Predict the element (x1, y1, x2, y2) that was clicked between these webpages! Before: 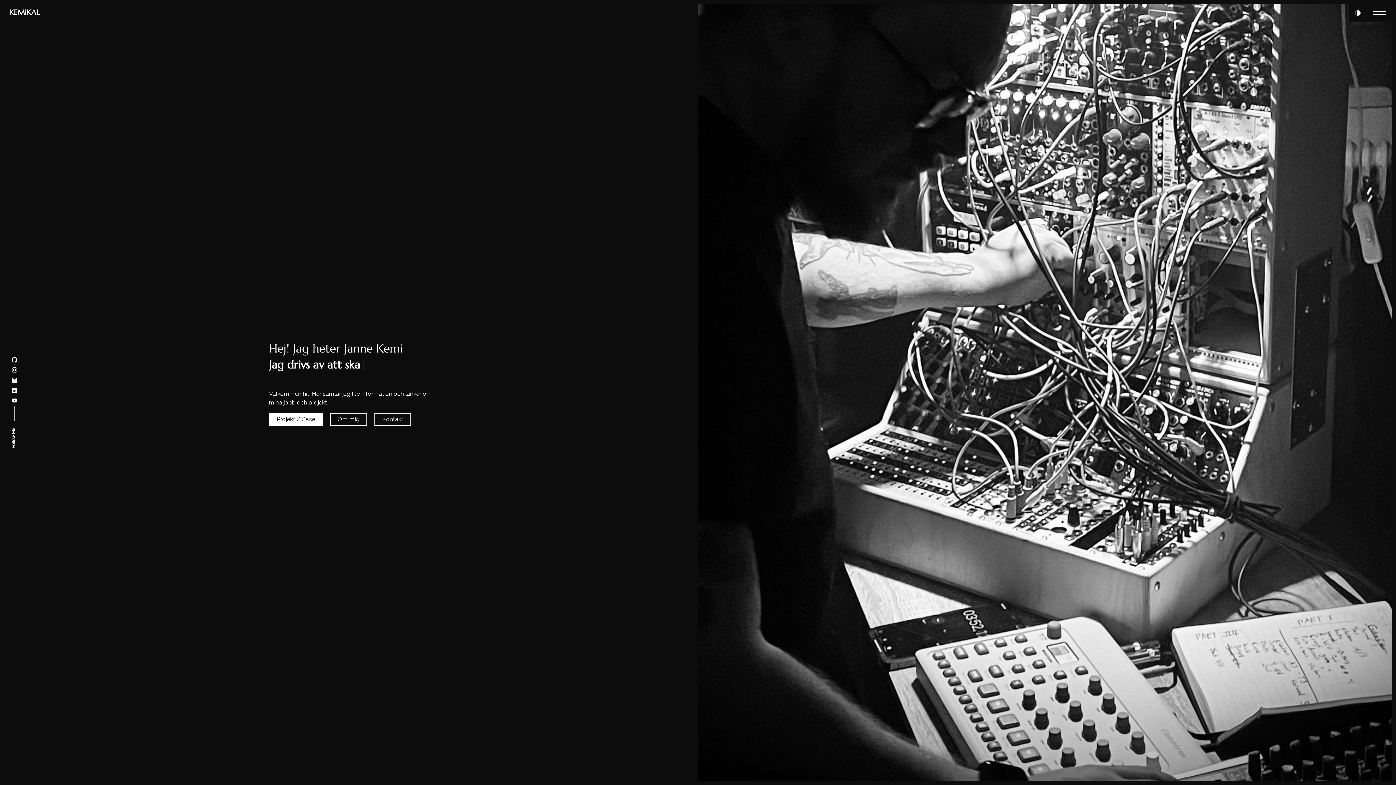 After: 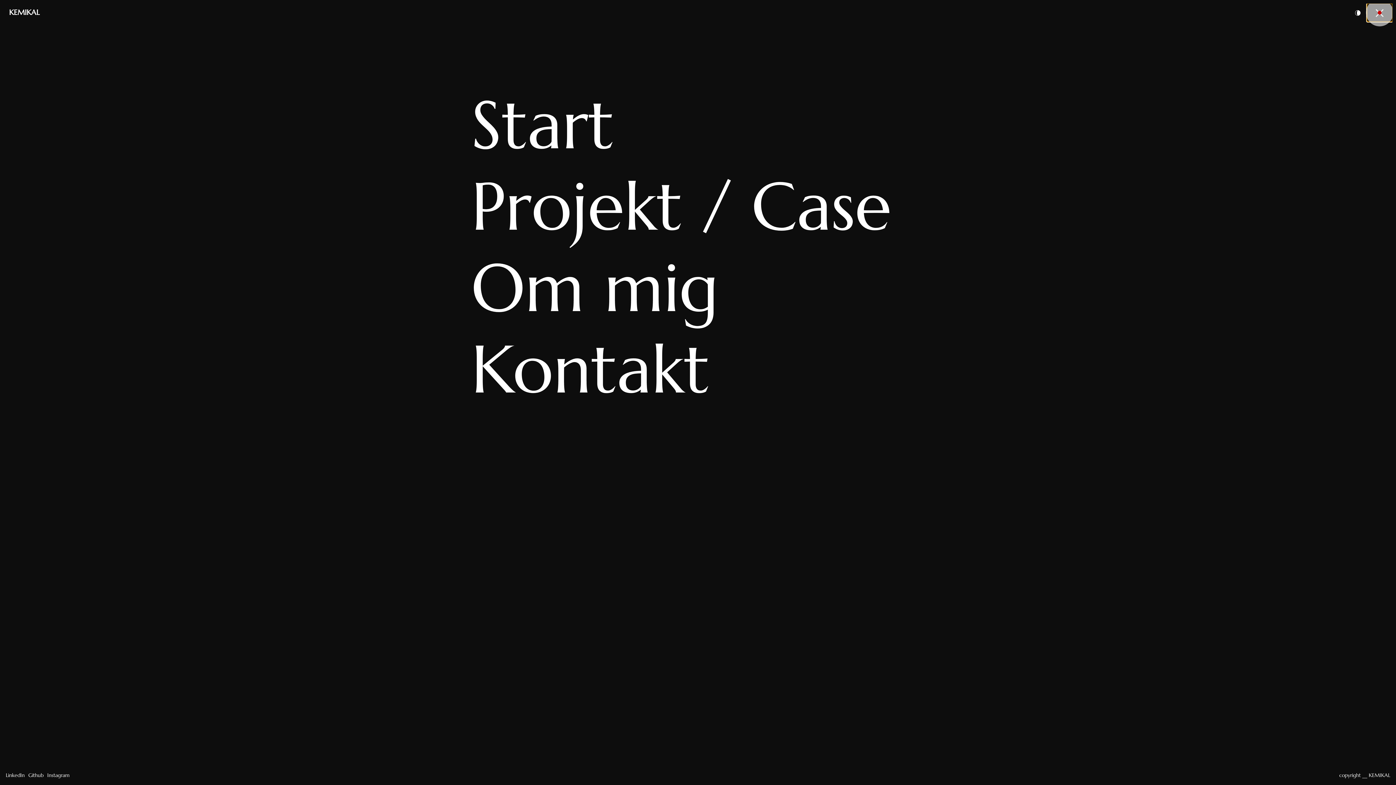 Action: bbox: (1367, 3, 1392, 21)